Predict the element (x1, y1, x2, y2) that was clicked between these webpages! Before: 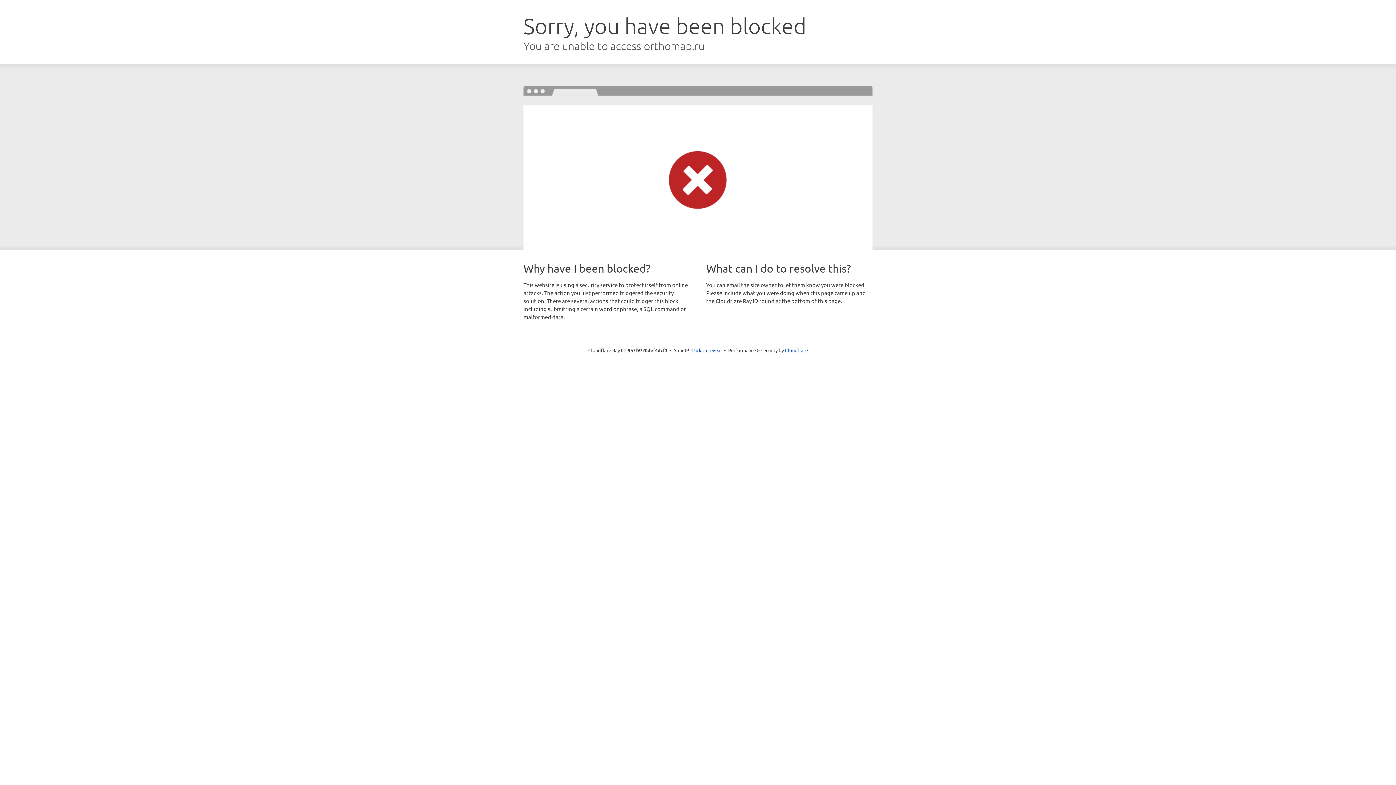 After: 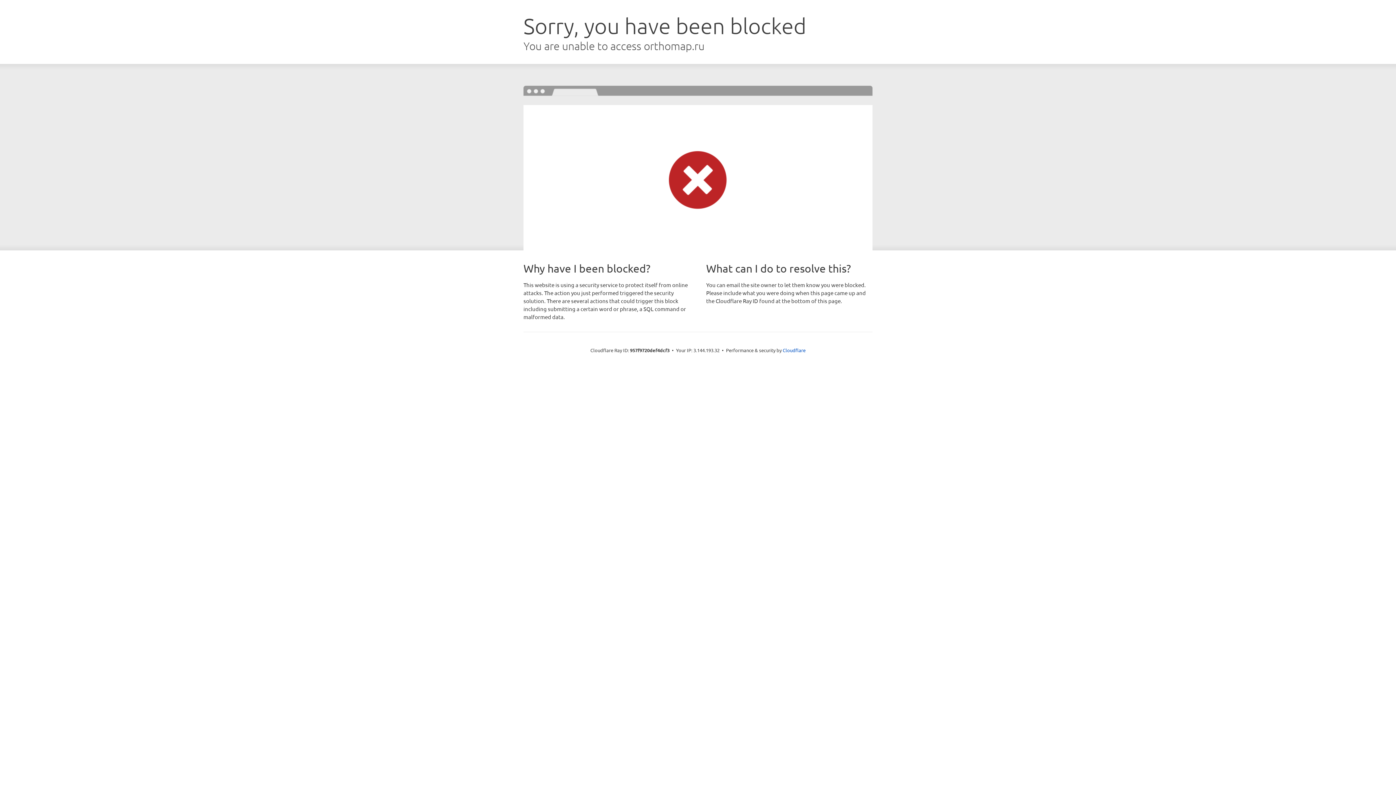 Action: label: Click to reveal bbox: (691, 346, 722, 353)